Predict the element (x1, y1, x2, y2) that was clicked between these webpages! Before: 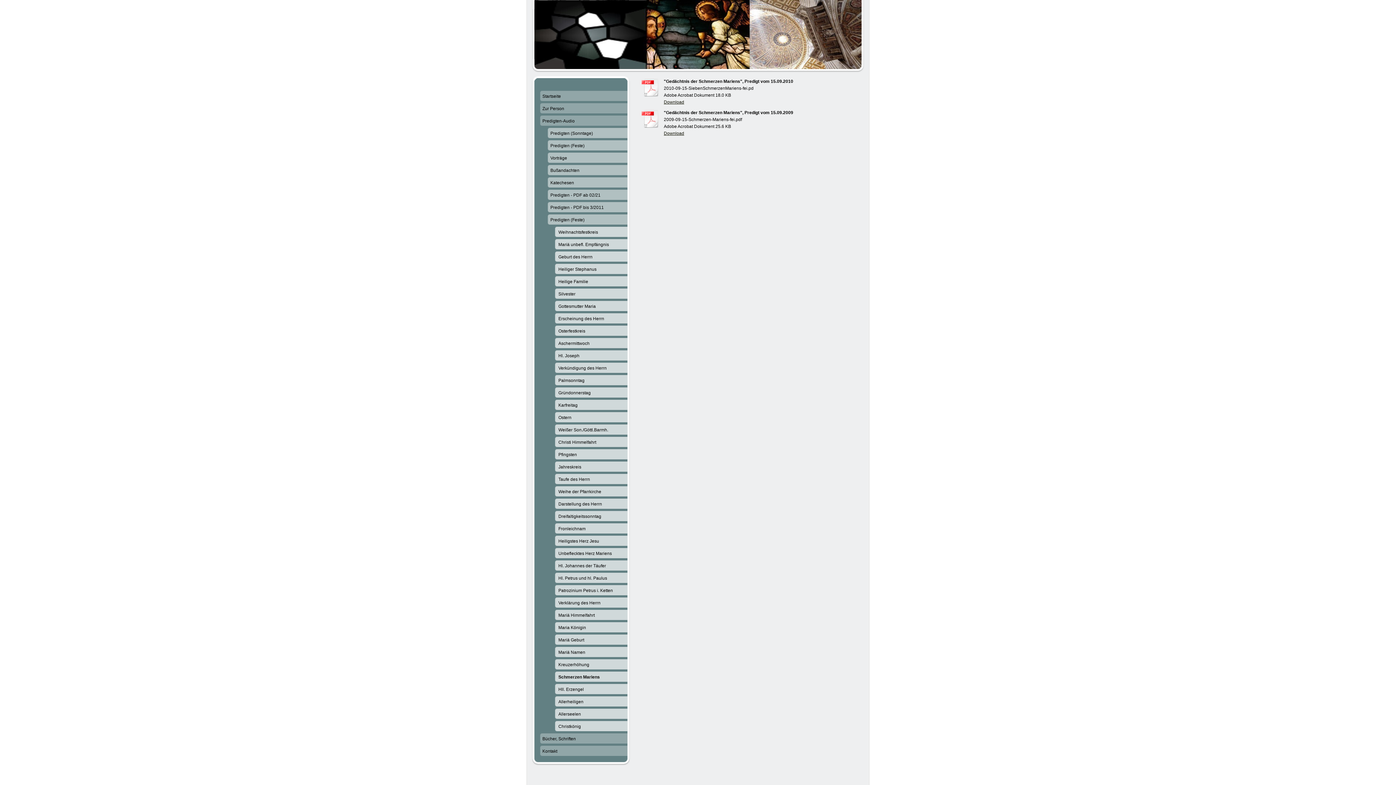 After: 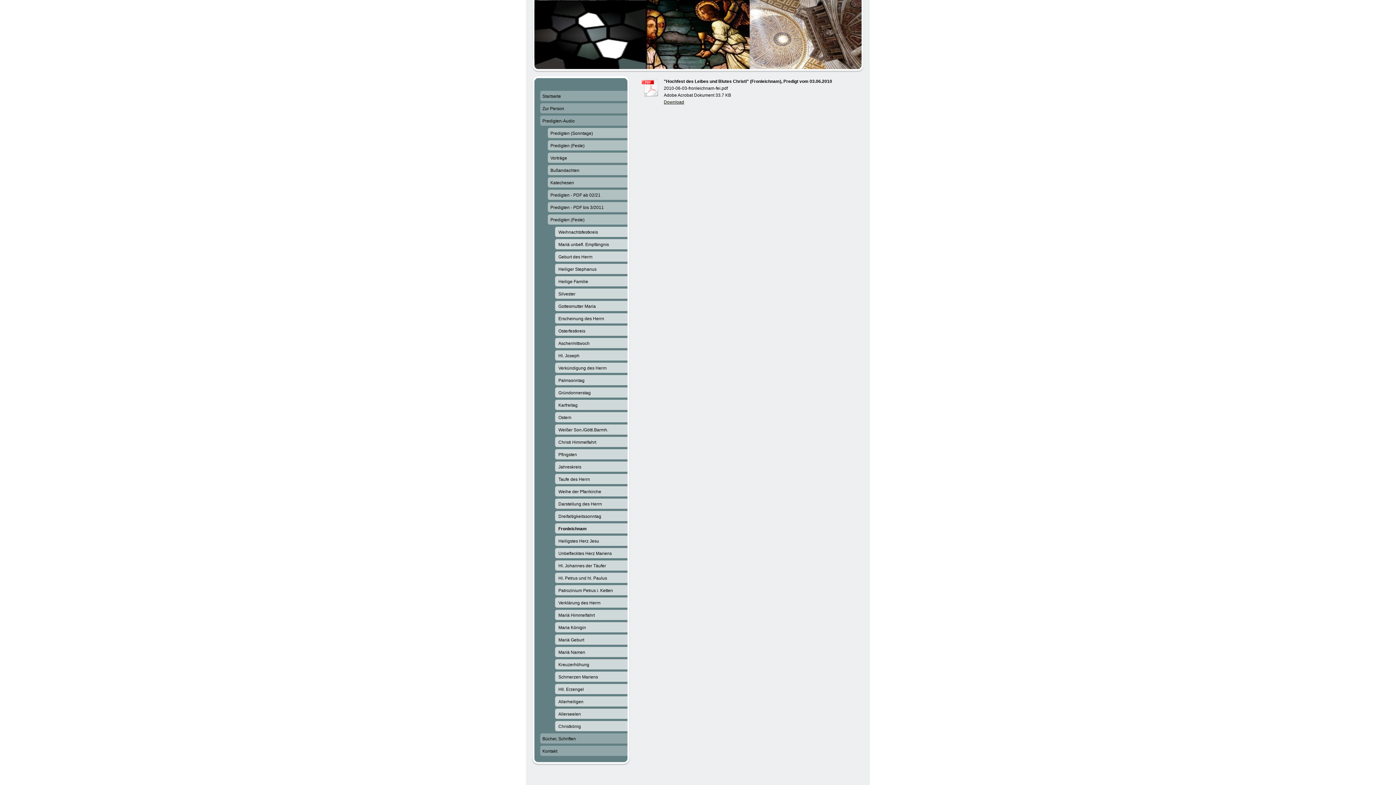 Action: bbox: (540, 523, 627, 536) label: Fronleichnam